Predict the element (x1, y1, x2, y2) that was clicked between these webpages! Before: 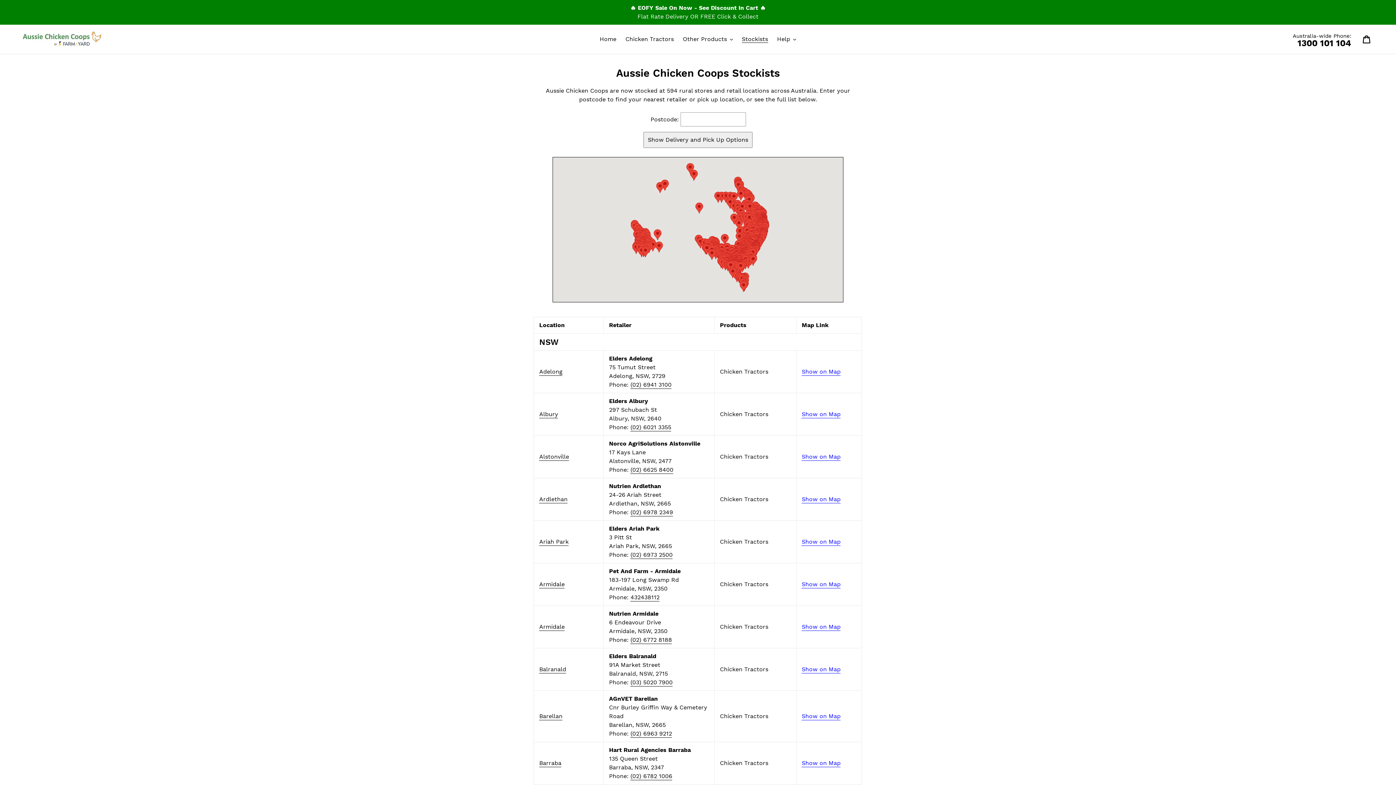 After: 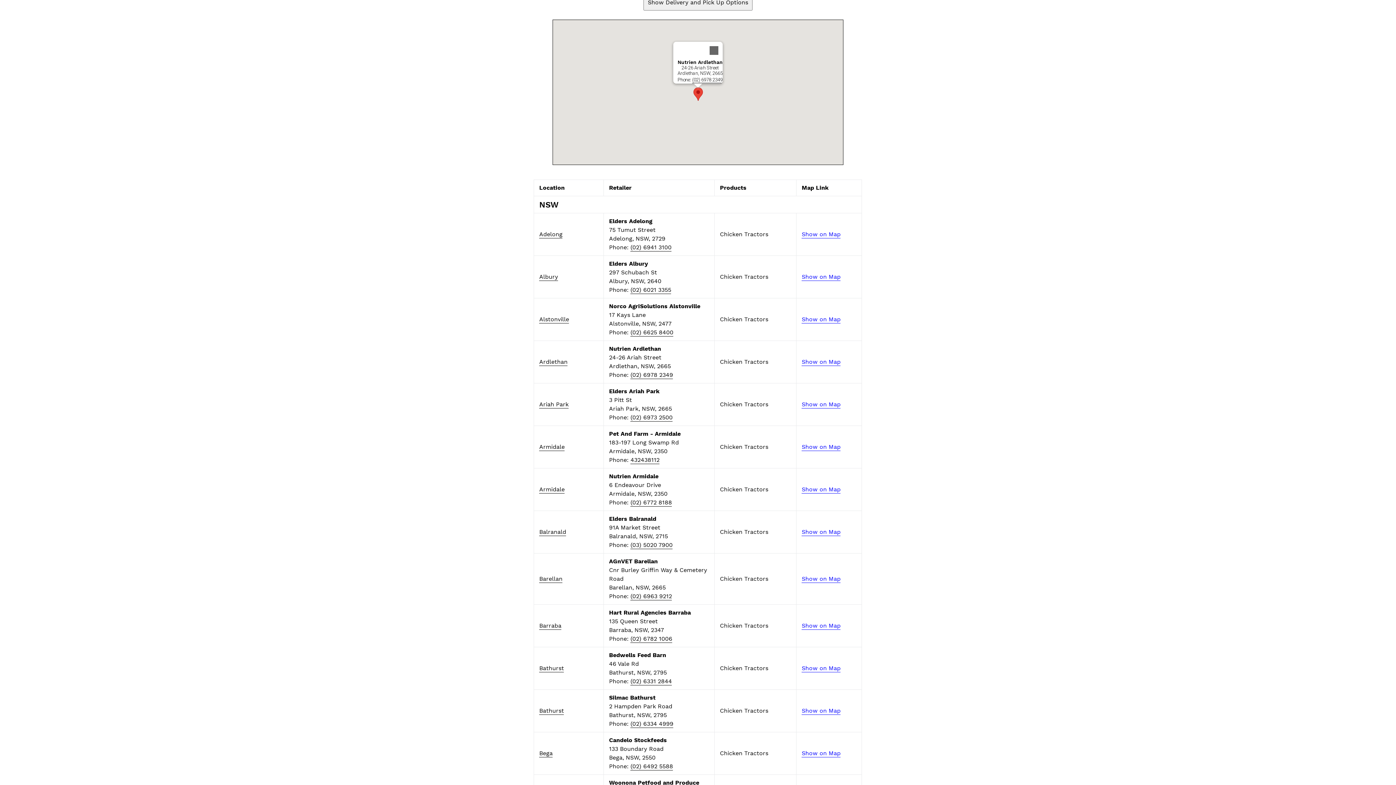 Action: bbox: (801, 496, 840, 503) label: Show on Map